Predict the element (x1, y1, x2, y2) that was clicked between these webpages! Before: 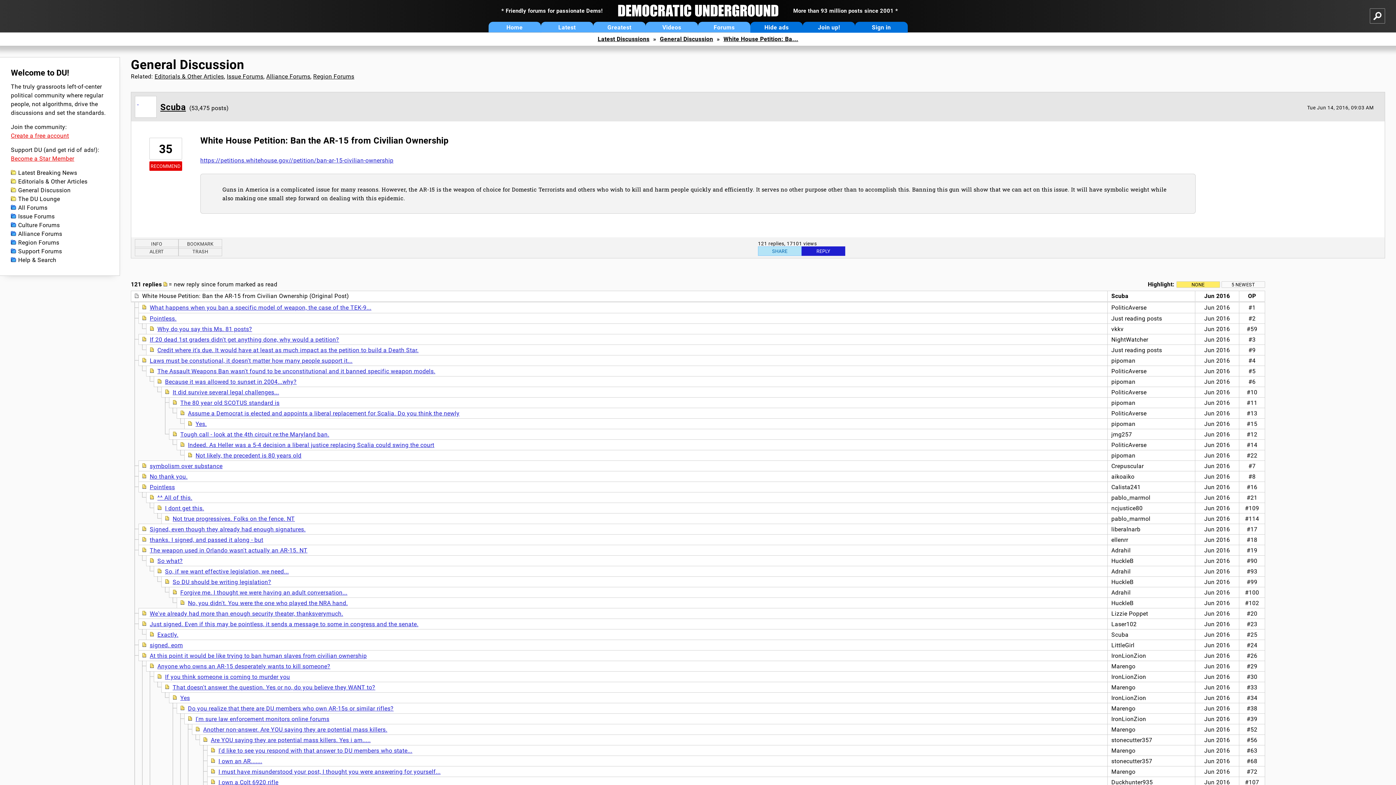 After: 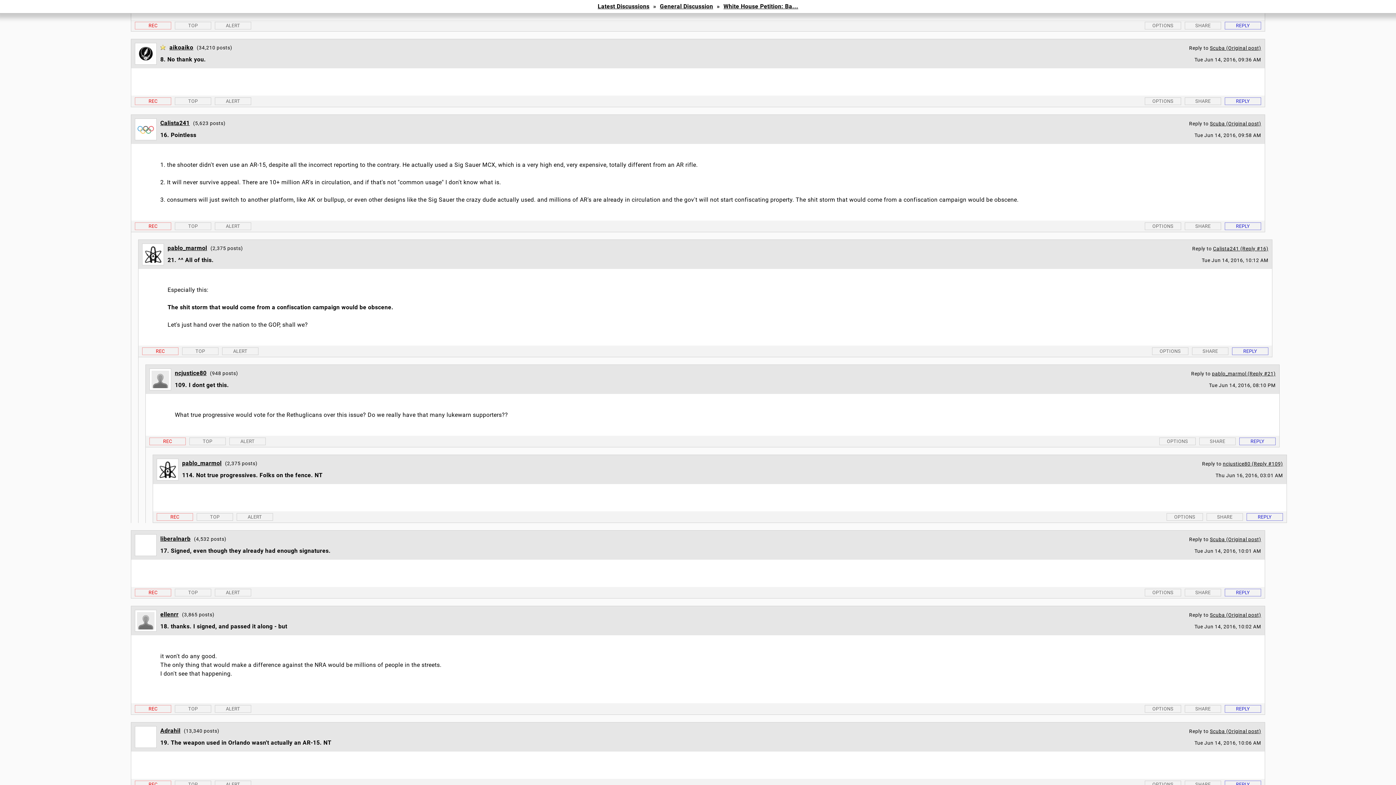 Action: bbox: (149, 484, 174, 490) label: Pointless